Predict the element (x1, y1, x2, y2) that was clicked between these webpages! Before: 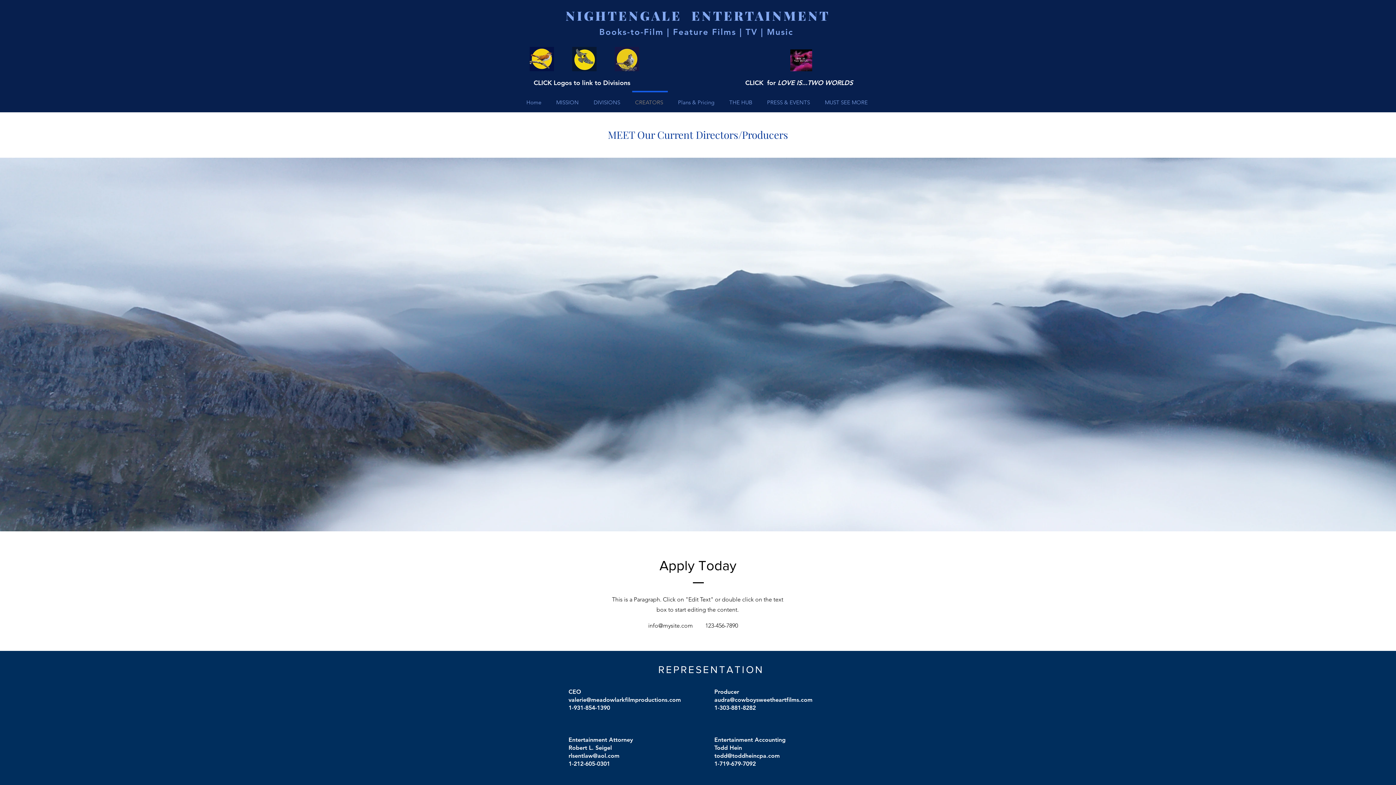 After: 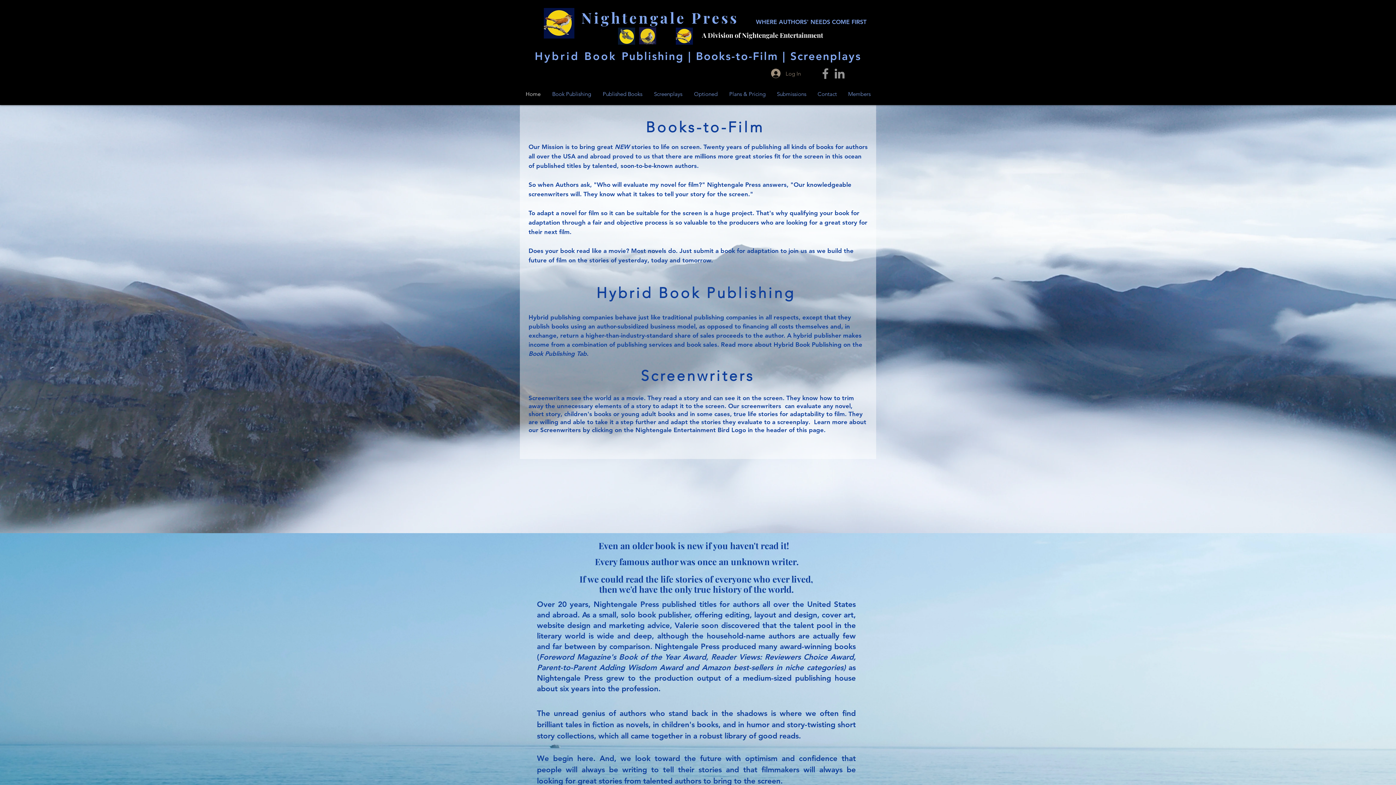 Action: bbox: (529, 46, 554, 71)